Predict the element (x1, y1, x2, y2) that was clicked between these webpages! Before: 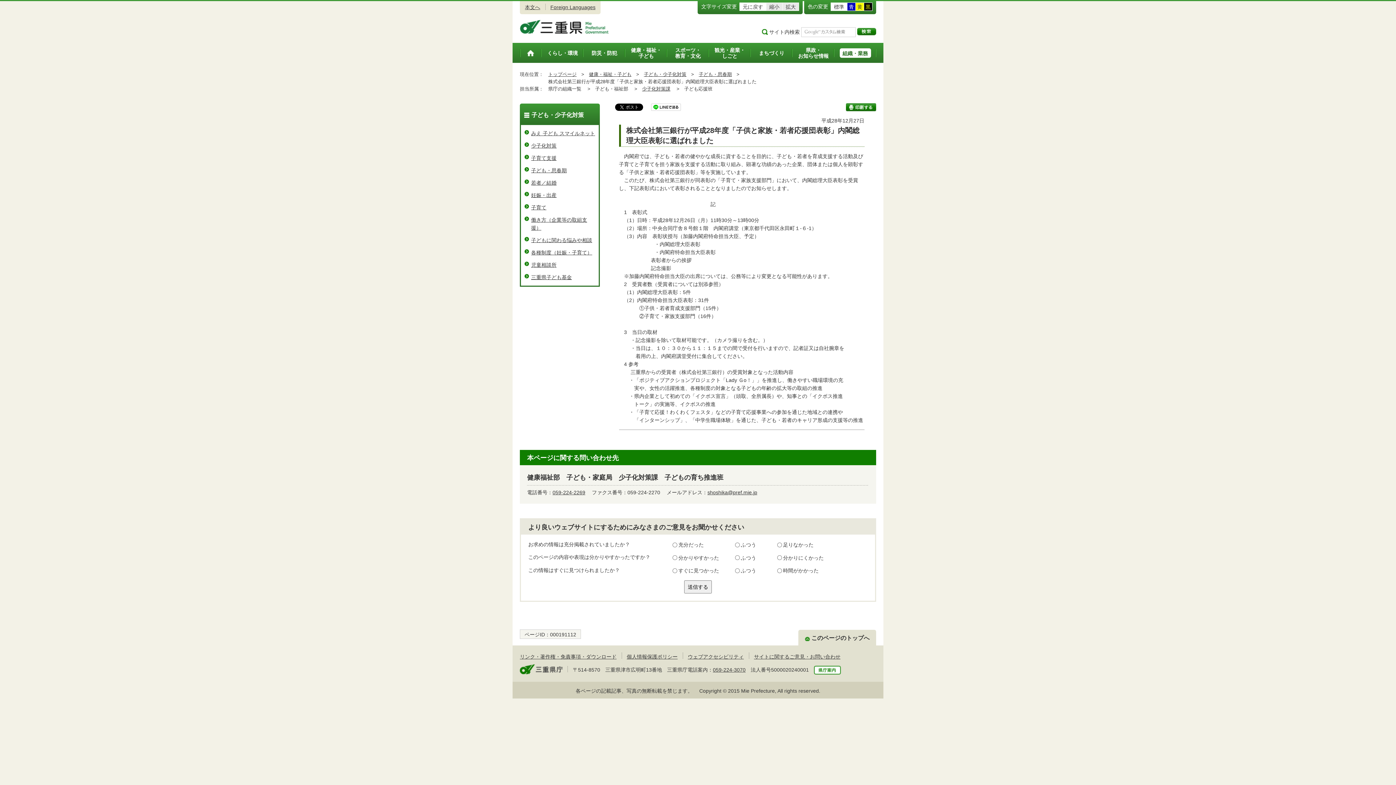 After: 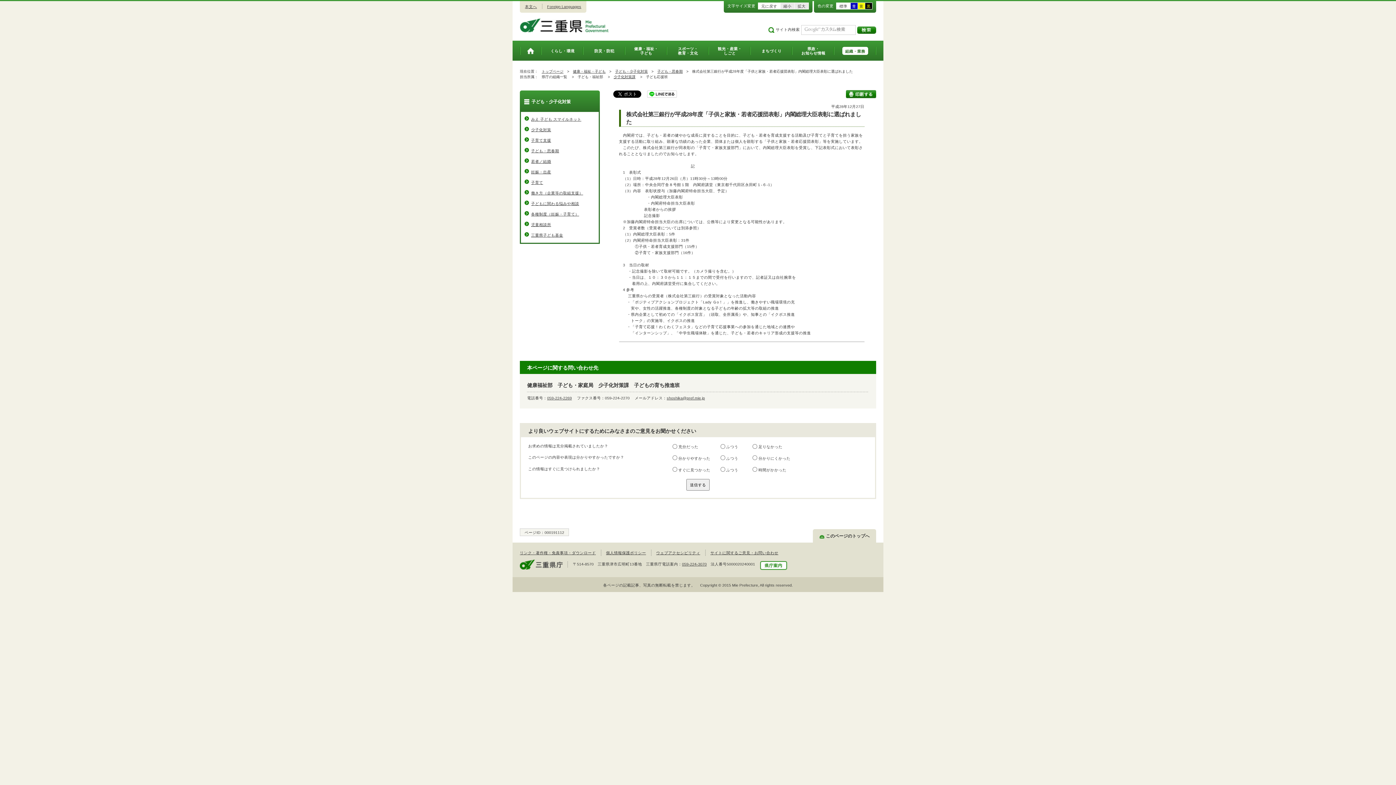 Action: bbox: (766, 2, 782, 10) label: 縮小